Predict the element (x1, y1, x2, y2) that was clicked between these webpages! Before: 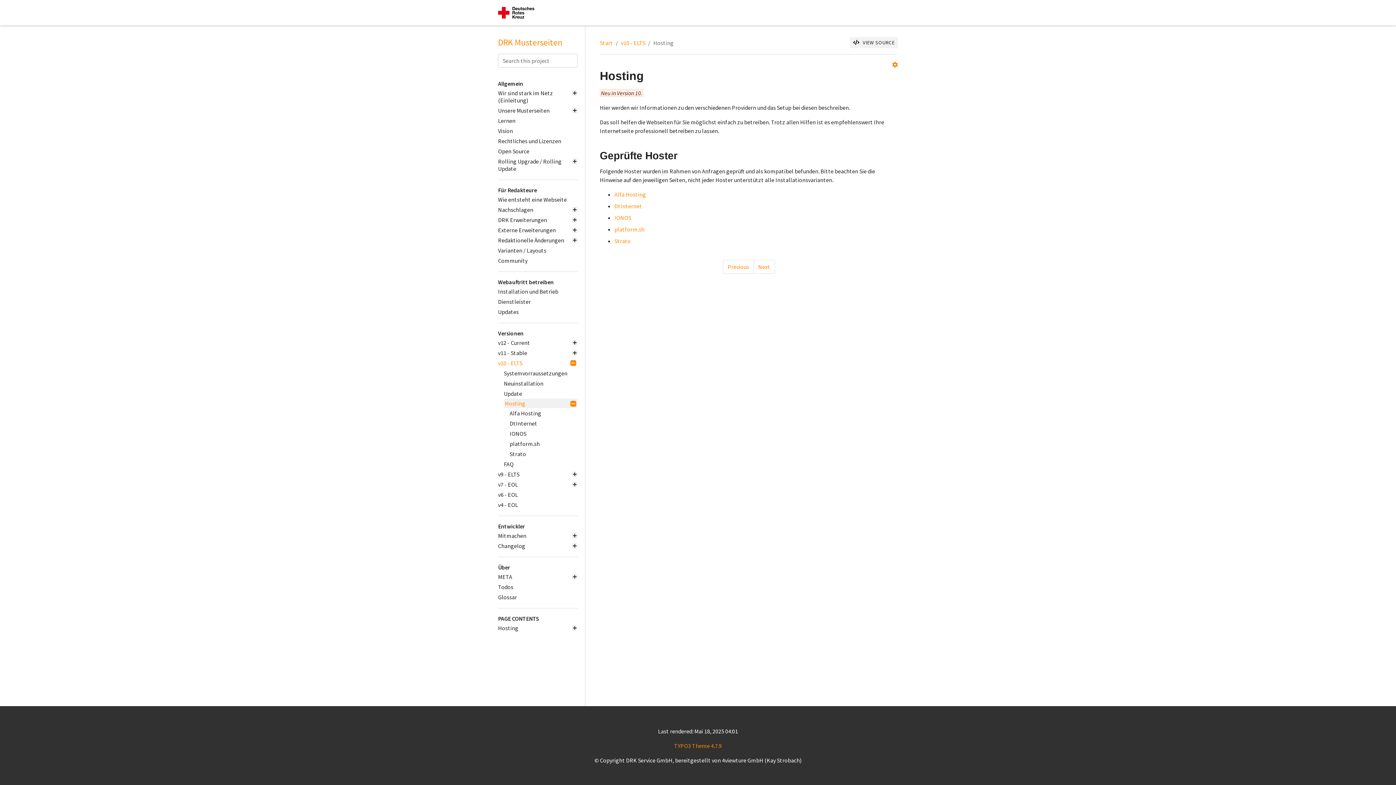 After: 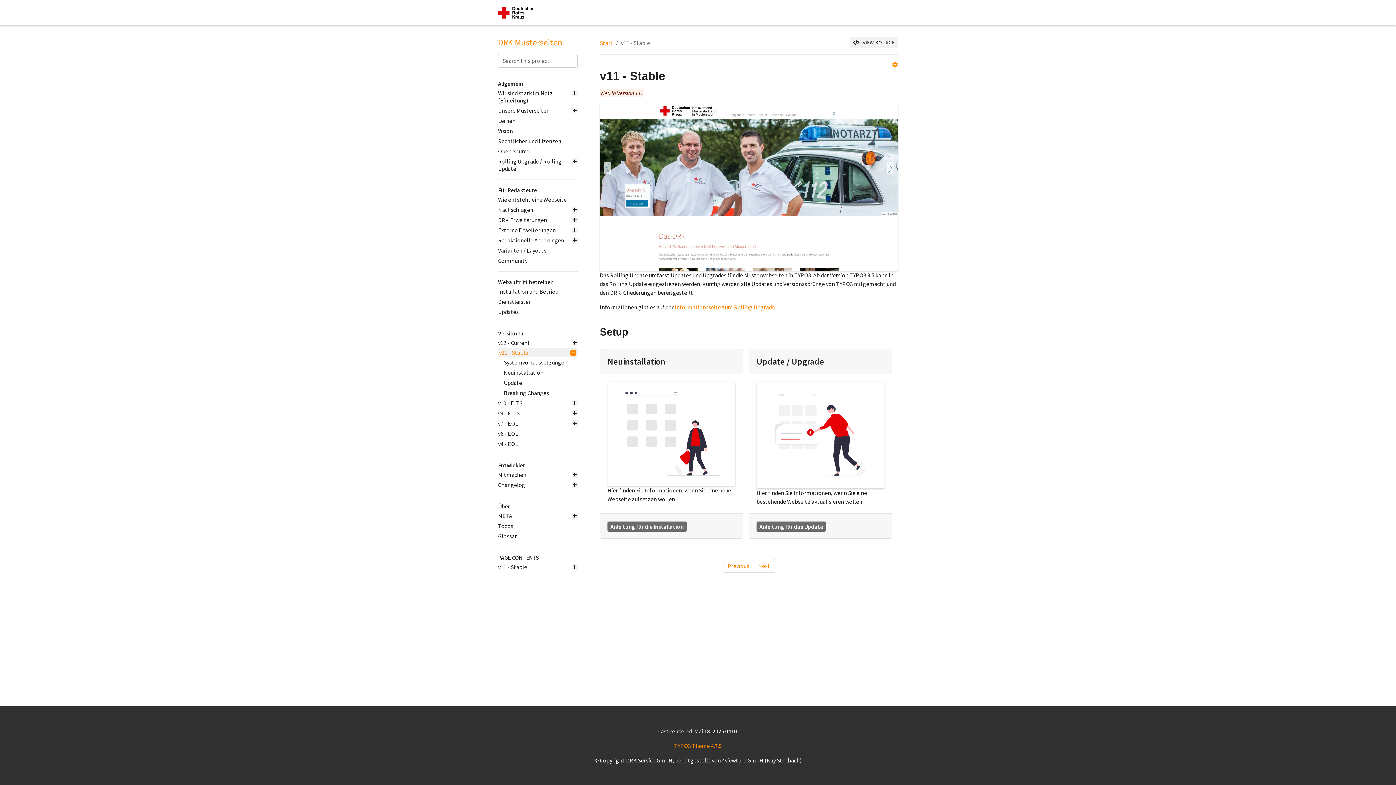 Action: bbox: (498, 348, 577, 358) label: v11 - Stable